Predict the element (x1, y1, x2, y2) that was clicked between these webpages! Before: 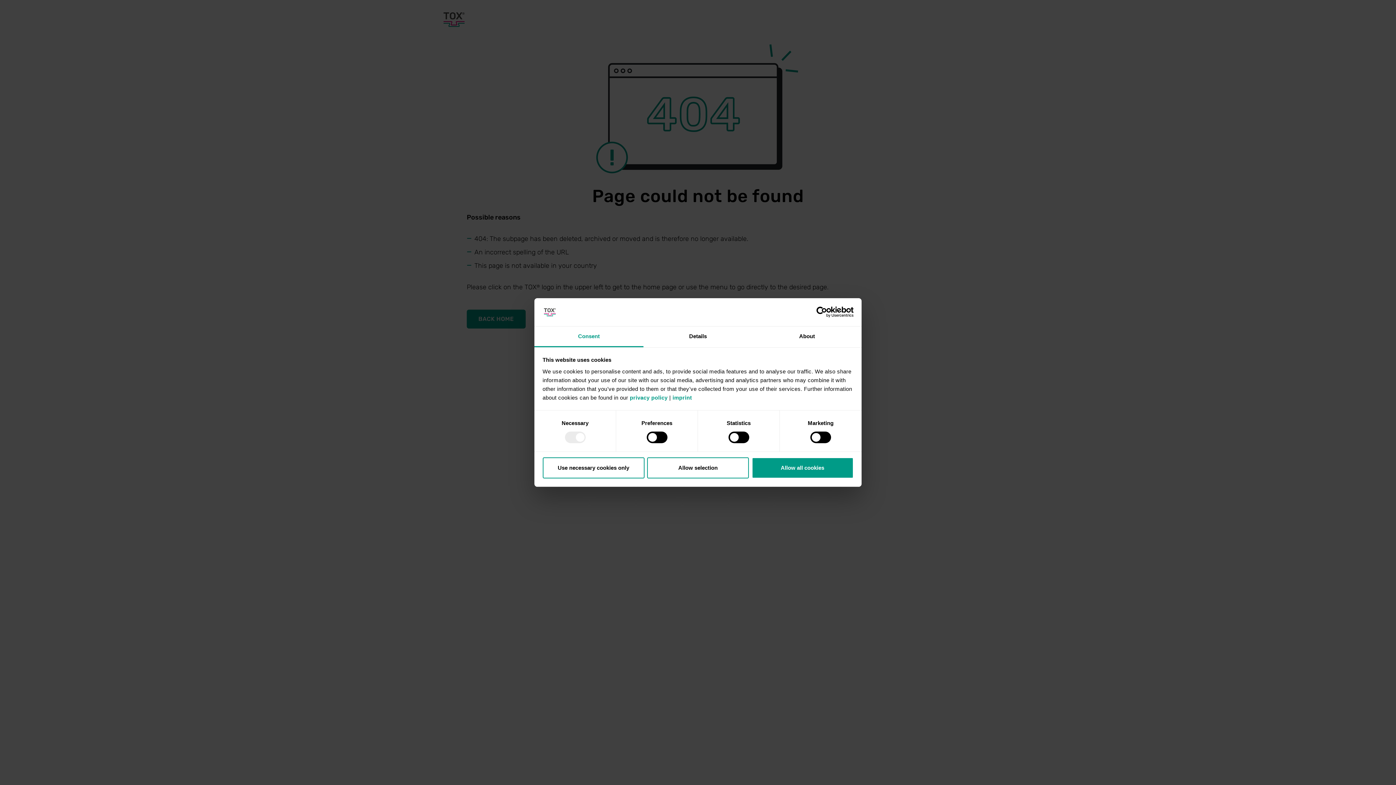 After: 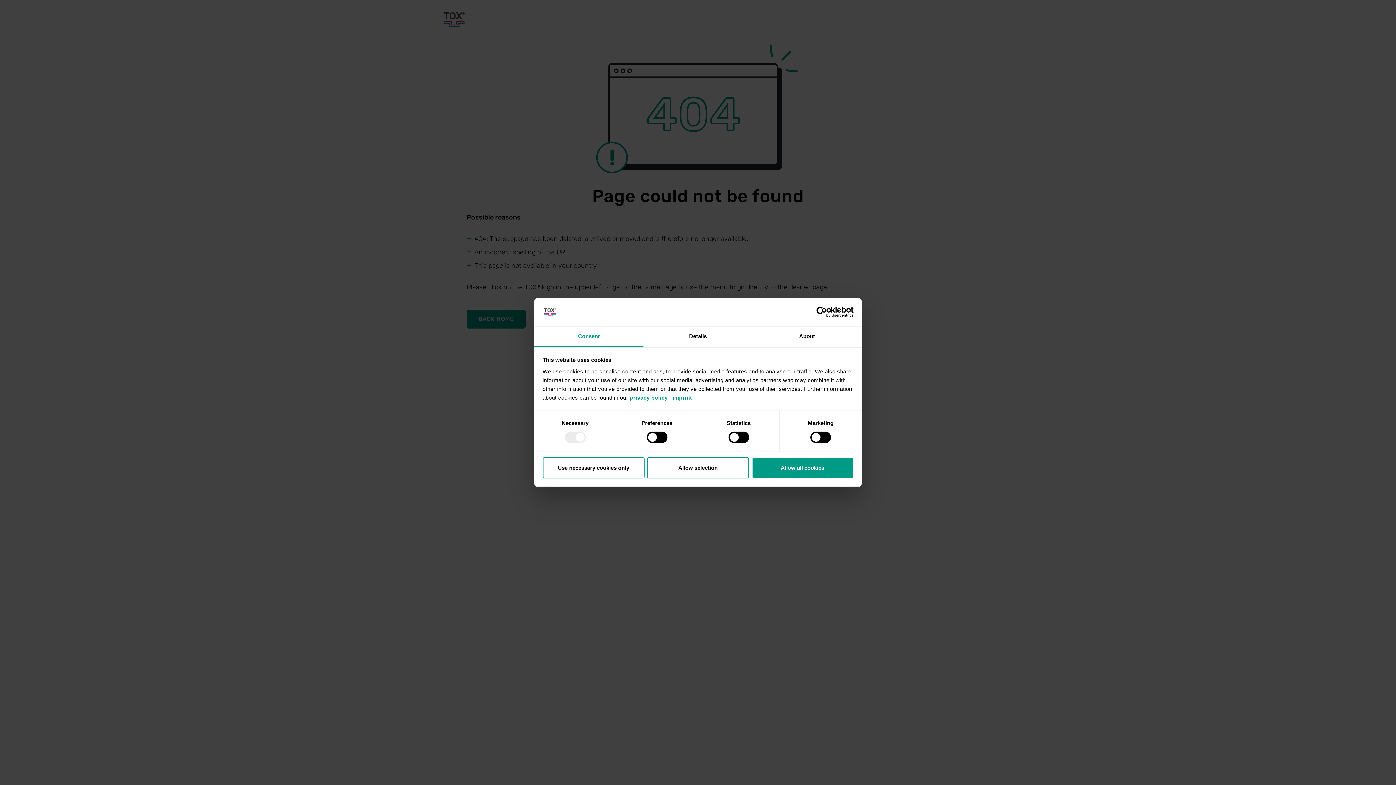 Action: label: Consent bbox: (534, 326, 643, 347)